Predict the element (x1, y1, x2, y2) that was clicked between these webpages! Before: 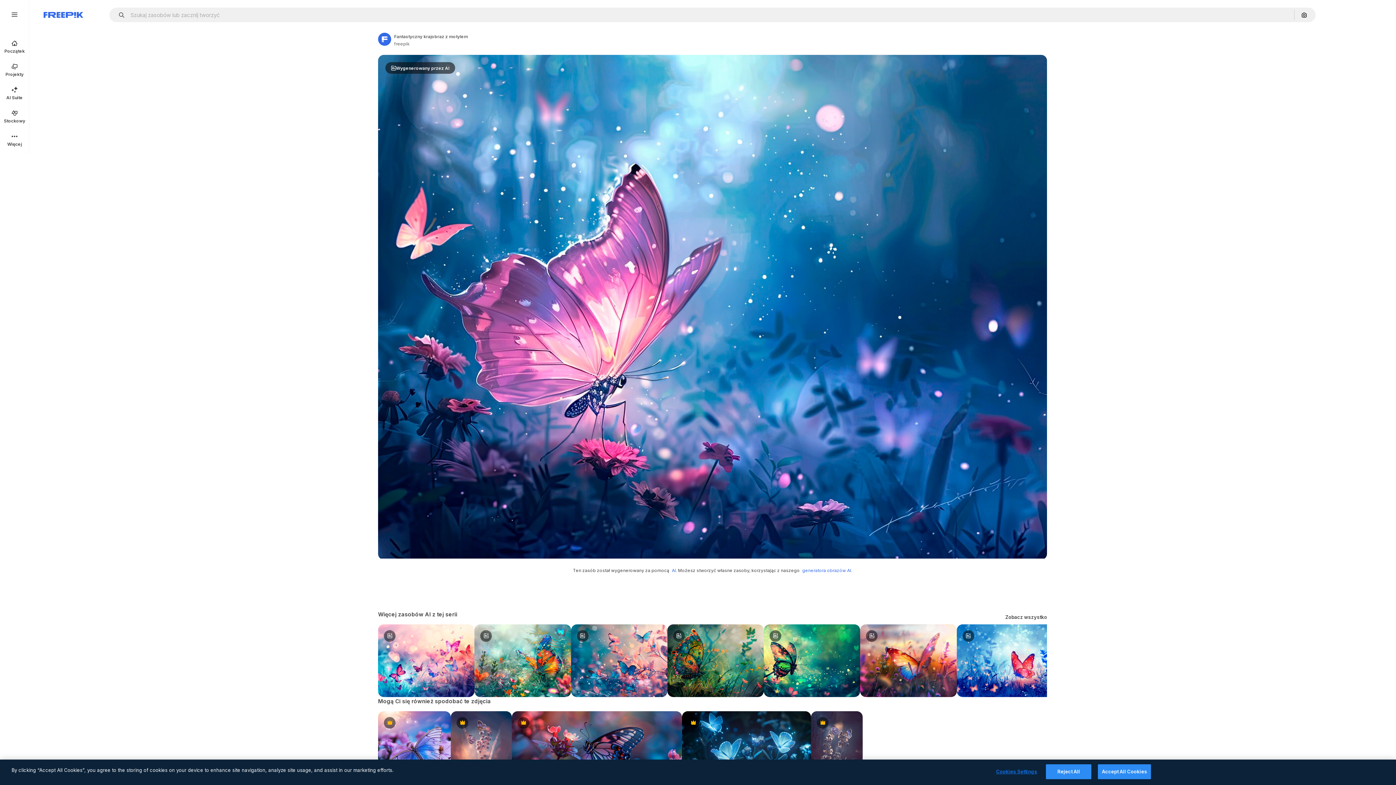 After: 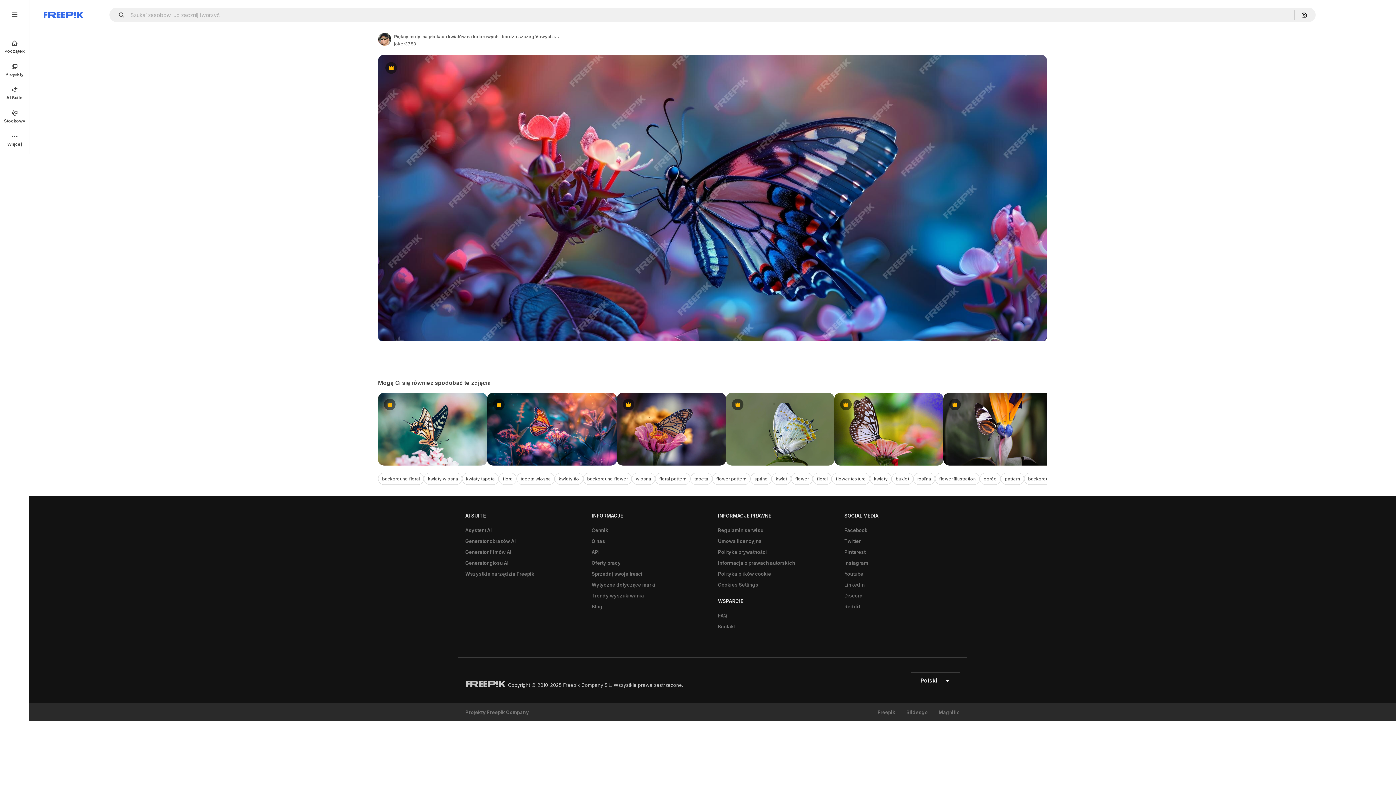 Action: bbox: (512, 711, 682, 784) label: Premium